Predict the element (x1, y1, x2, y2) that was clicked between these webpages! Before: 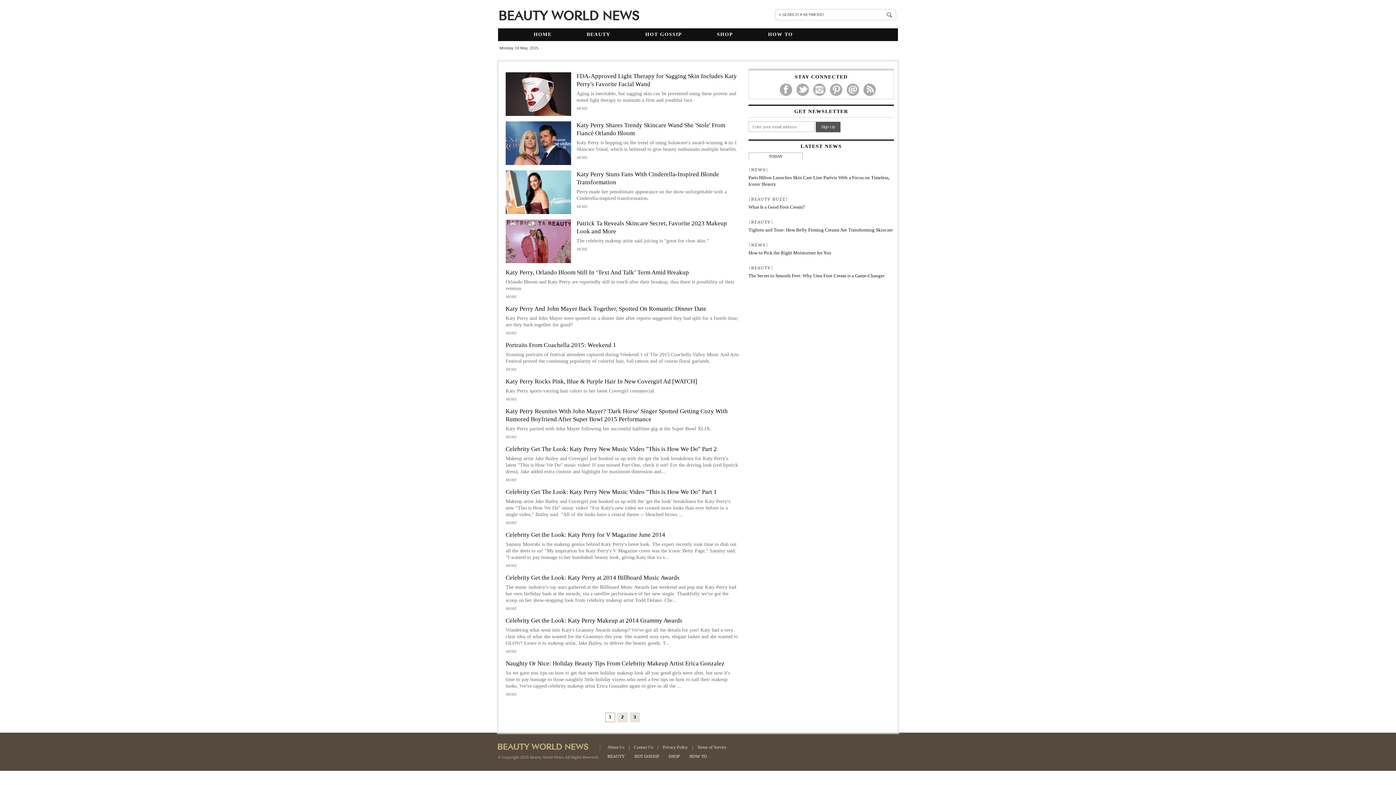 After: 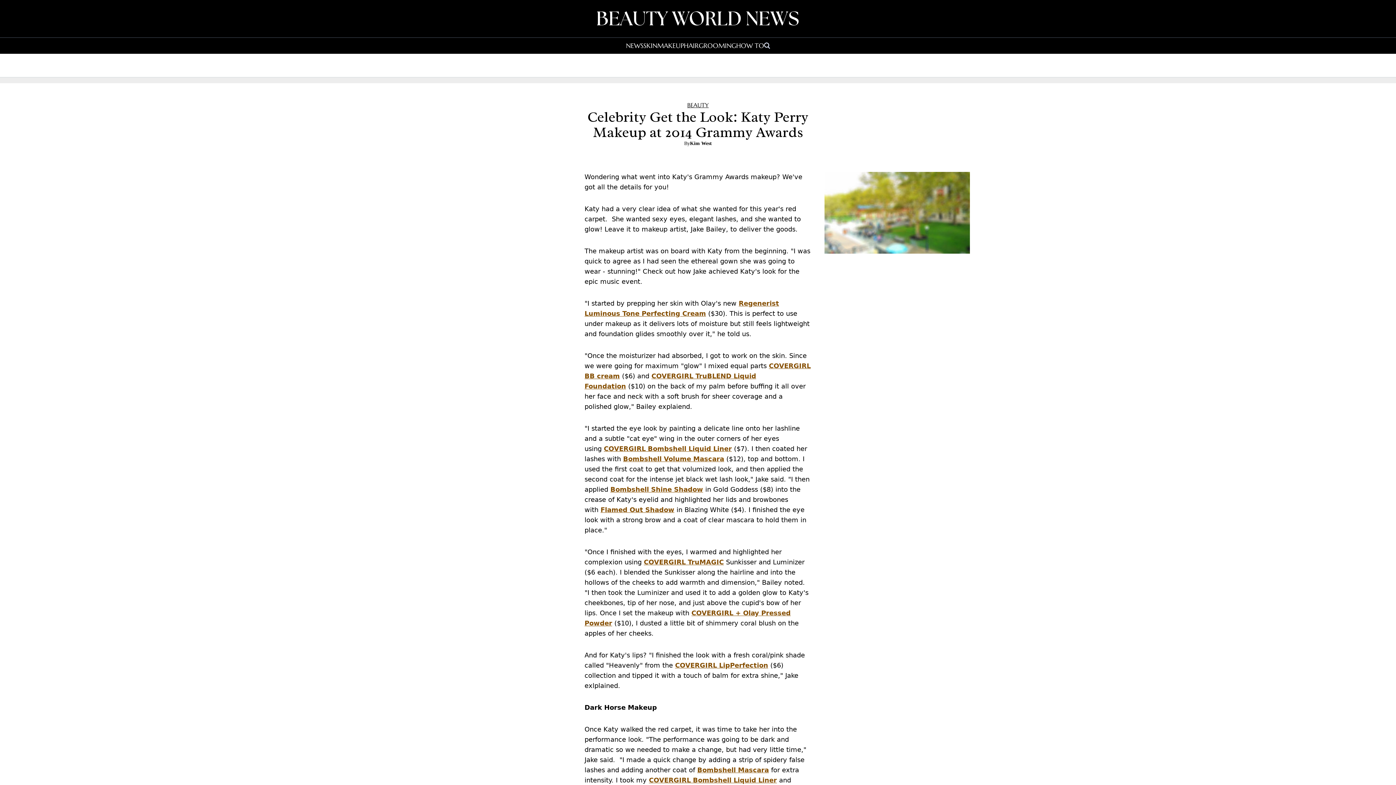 Action: bbox: (505, 617, 682, 624) label: Celebrity Get the Look: Katy Perry Makeup at 2014 Grammy Awards